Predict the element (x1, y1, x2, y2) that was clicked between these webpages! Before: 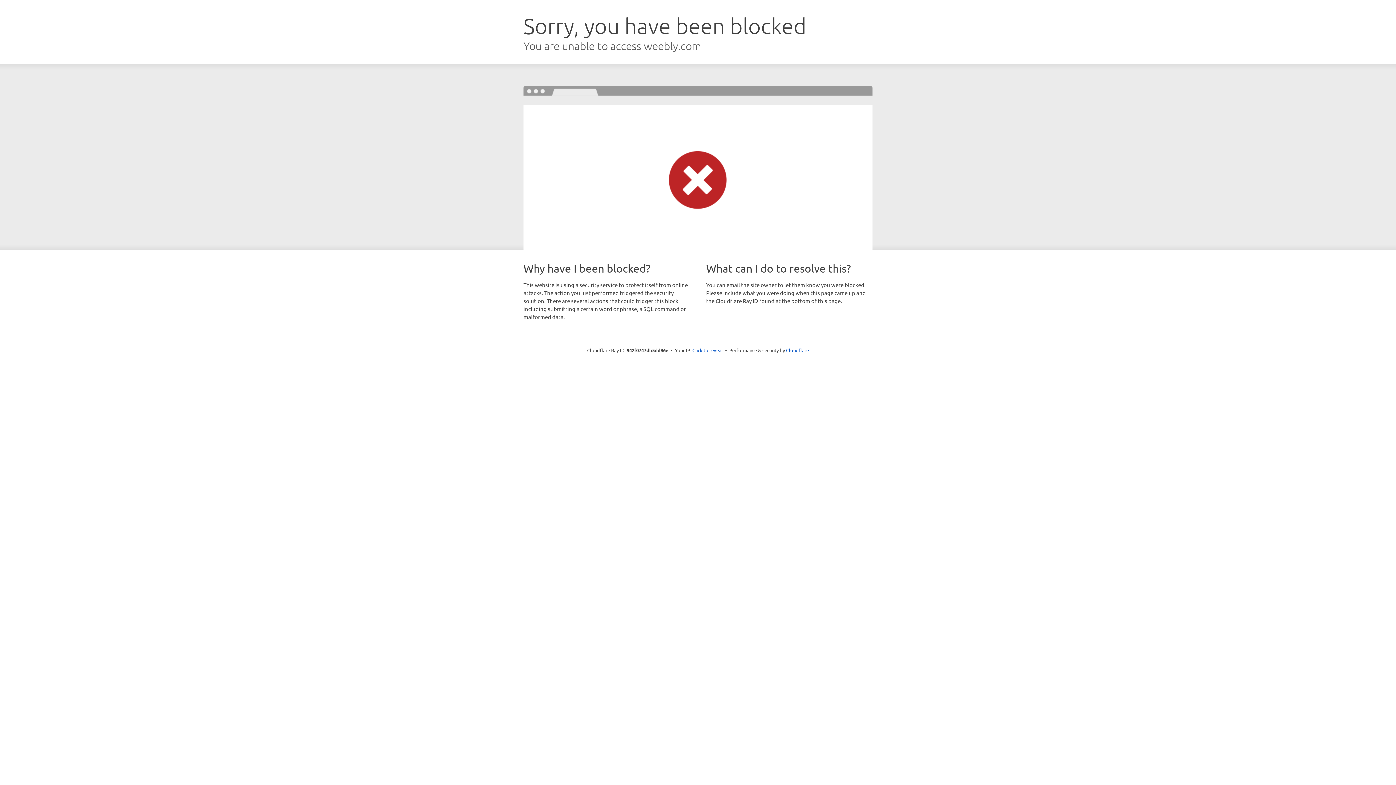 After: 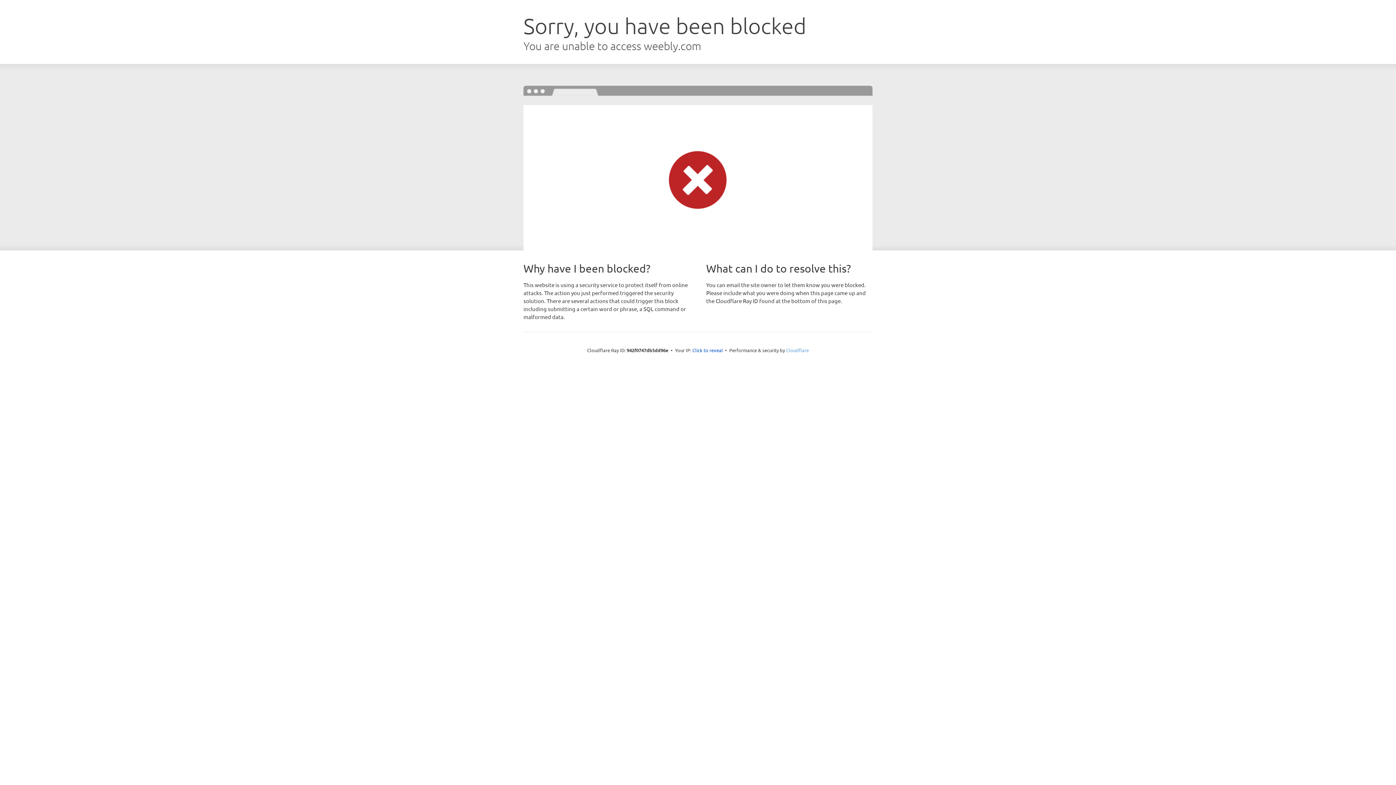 Action: label: Cloudflare bbox: (786, 347, 809, 353)